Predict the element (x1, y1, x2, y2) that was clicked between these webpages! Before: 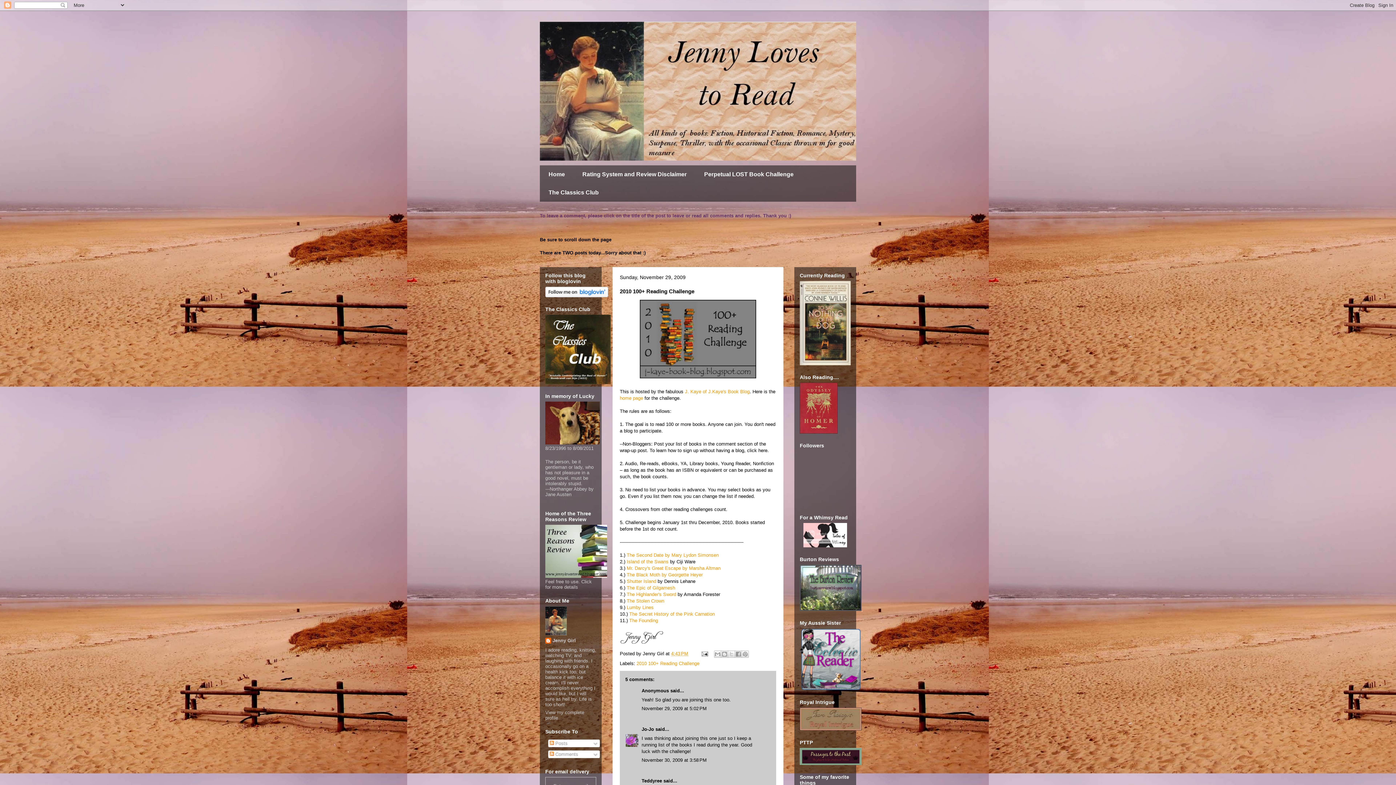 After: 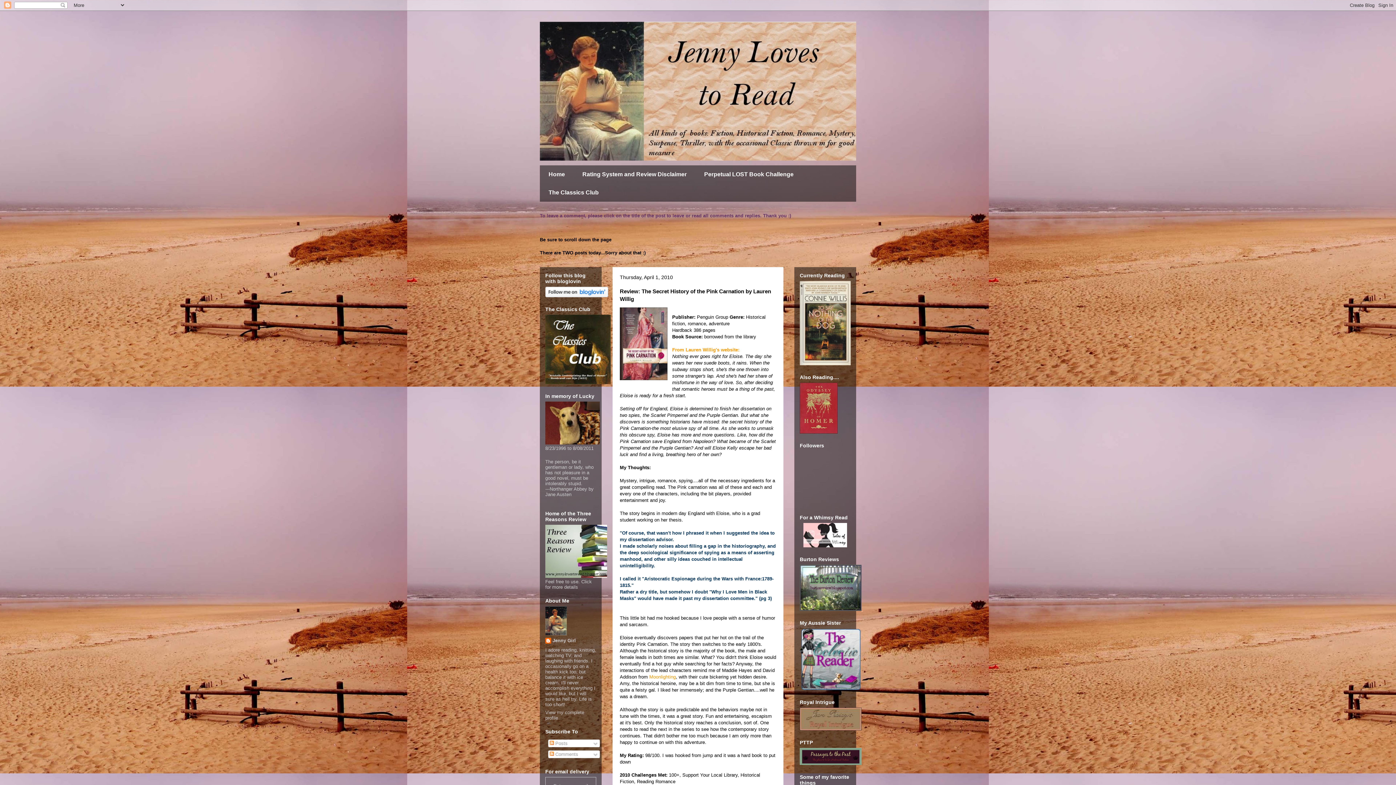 Action: label: The Secret History of the Pink Carnation bbox: (629, 611, 714, 617)